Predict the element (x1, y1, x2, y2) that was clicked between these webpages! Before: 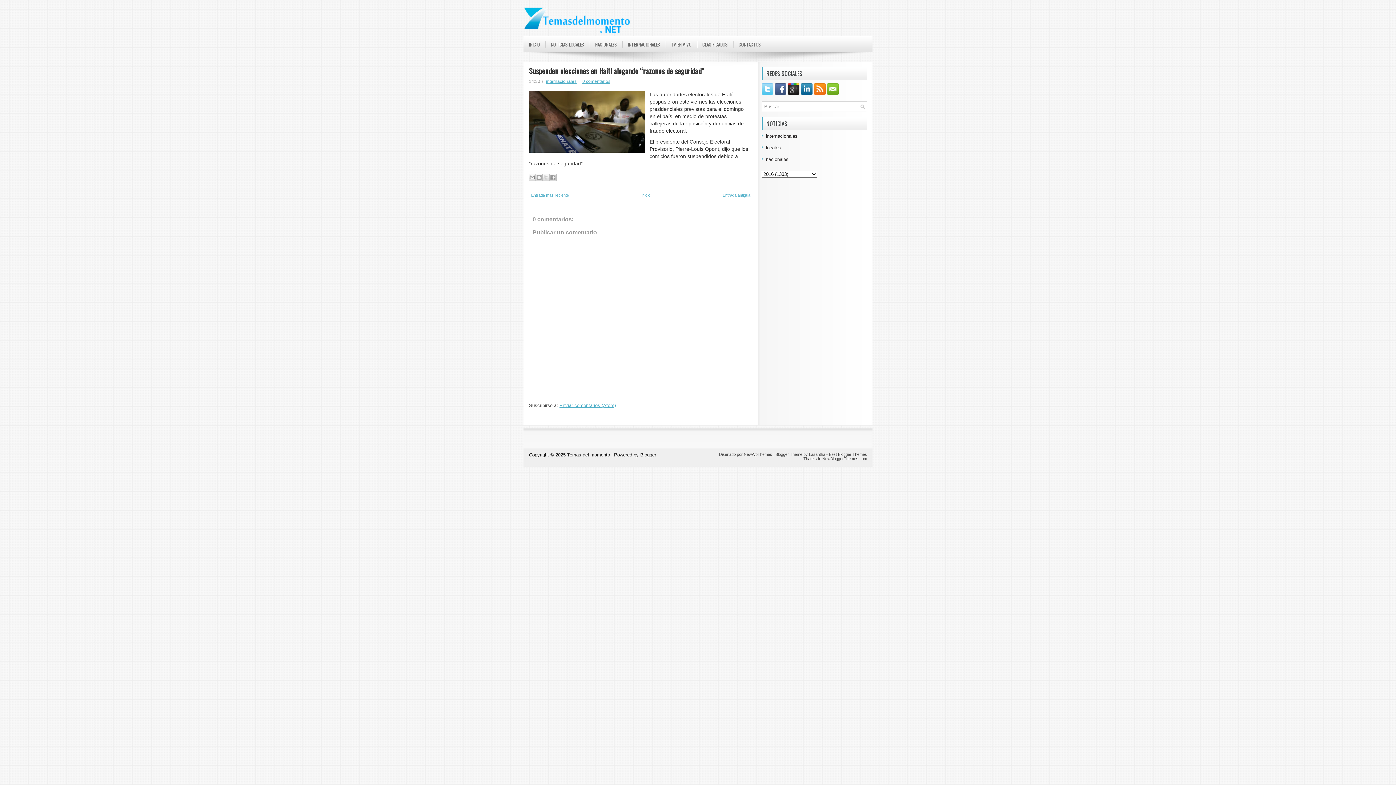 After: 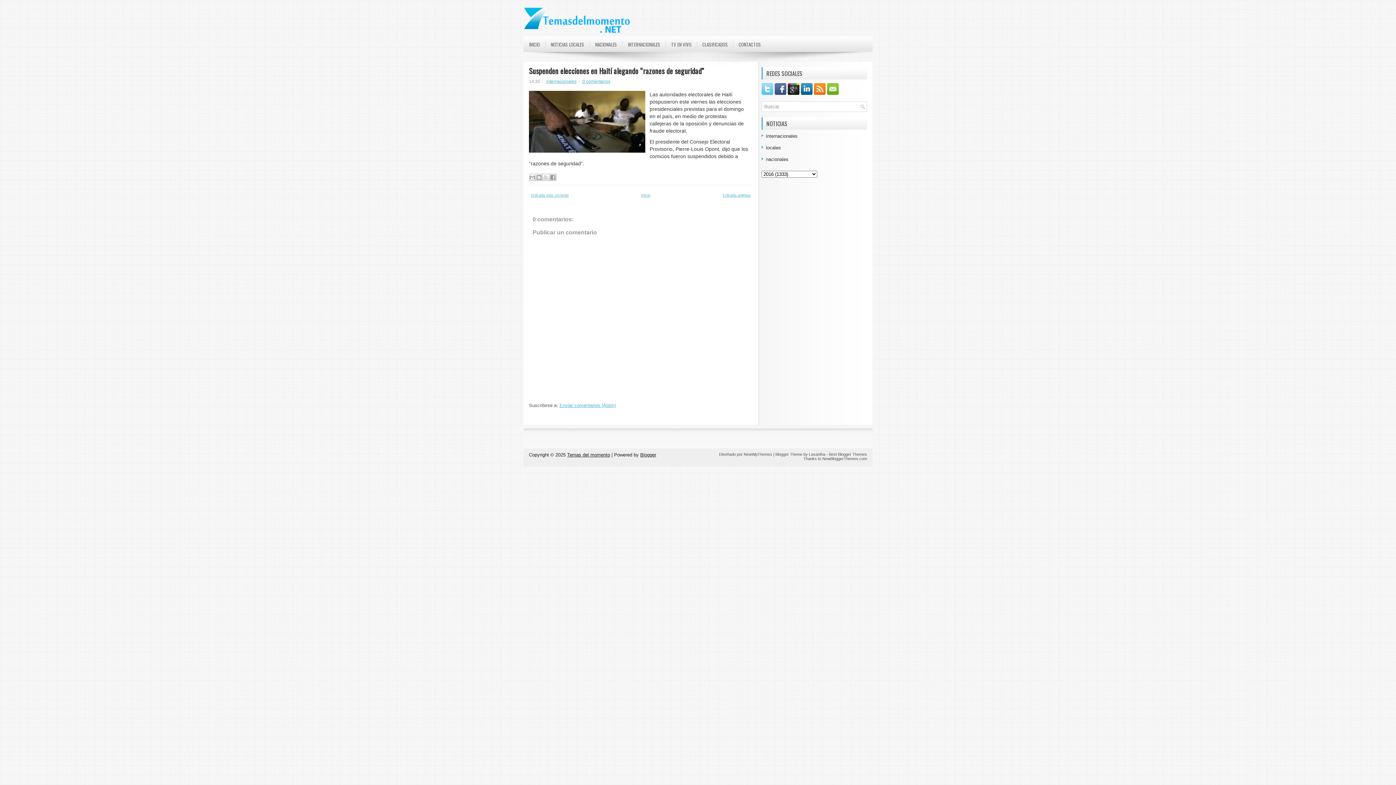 Action: bbox: (829, 452, 867, 456) label: Best Blogger Themes